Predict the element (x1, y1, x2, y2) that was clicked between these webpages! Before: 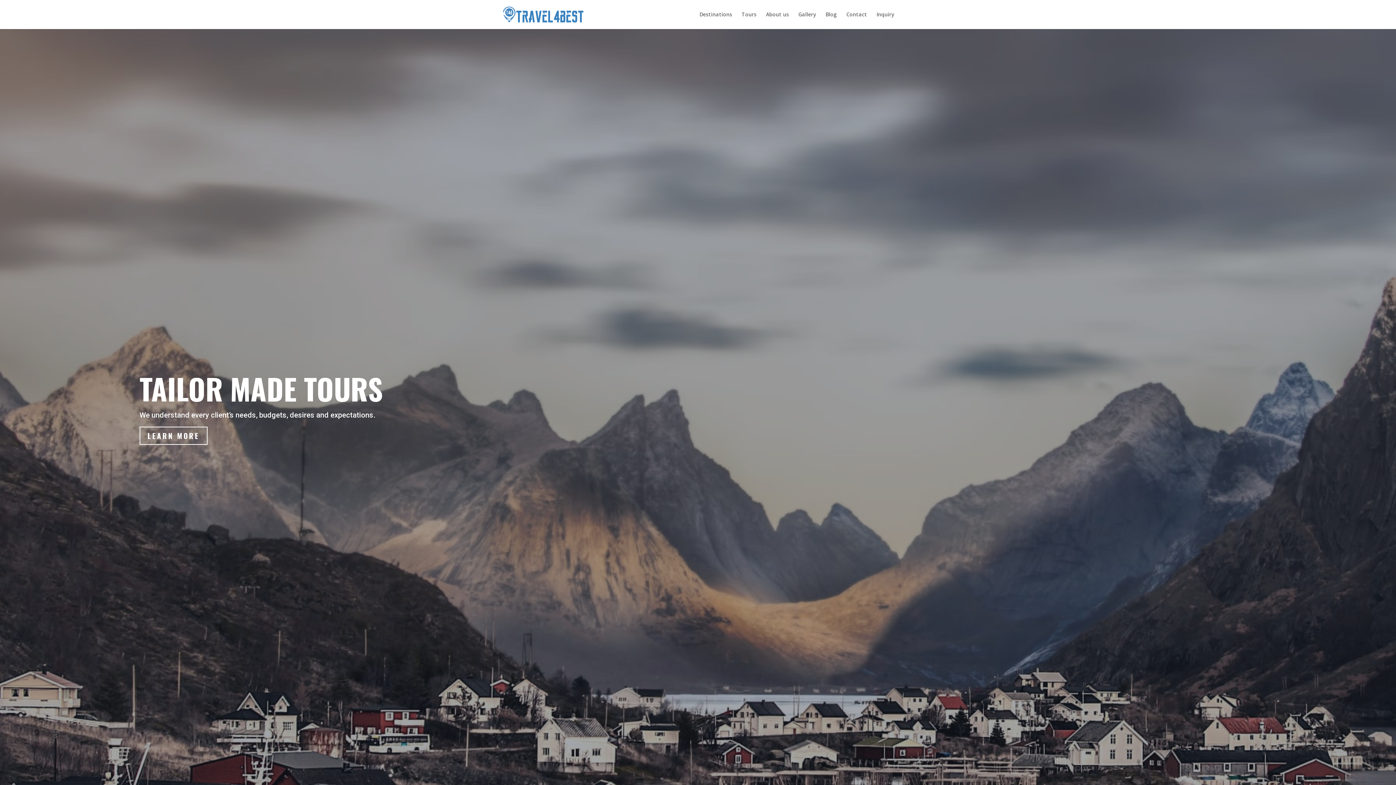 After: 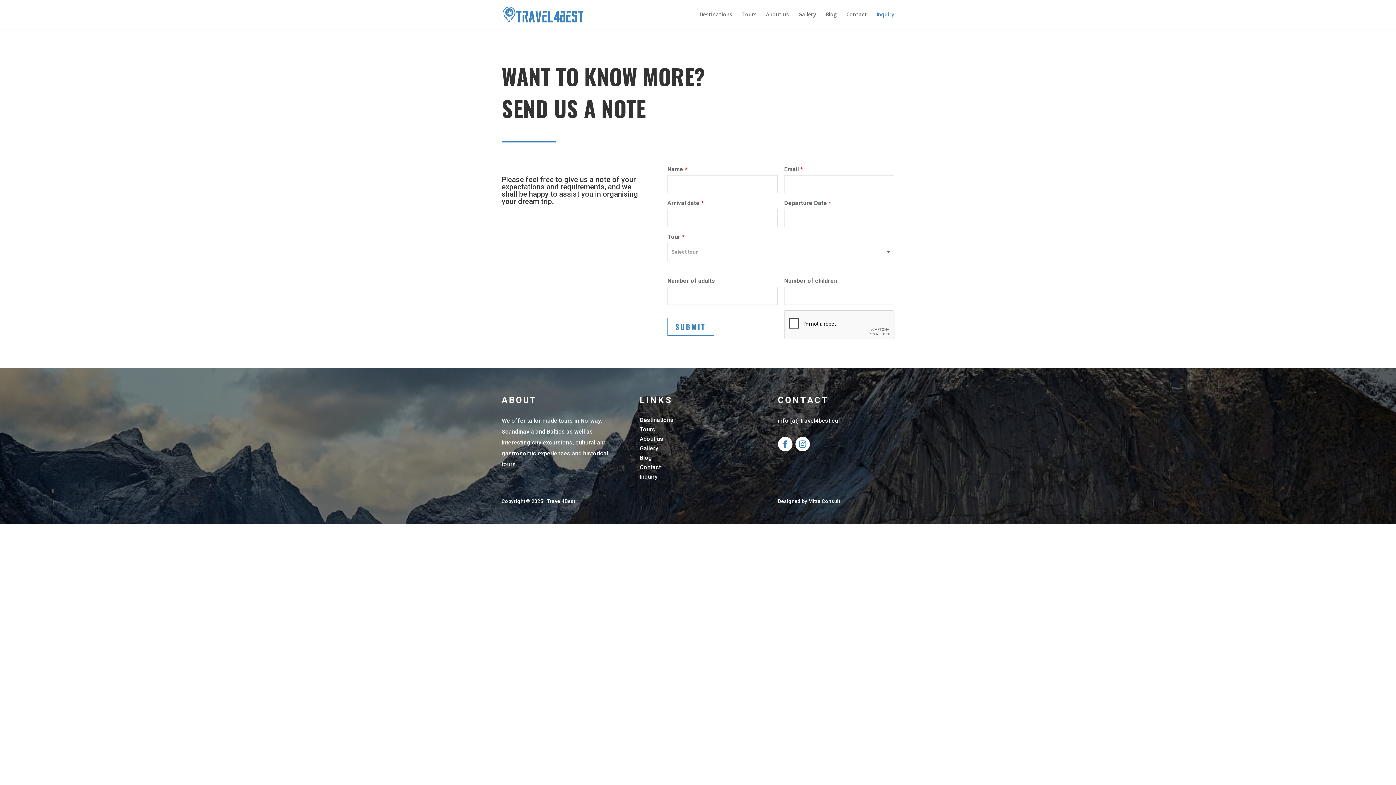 Action: bbox: (876, 12, 894, 29) label: Inquiry